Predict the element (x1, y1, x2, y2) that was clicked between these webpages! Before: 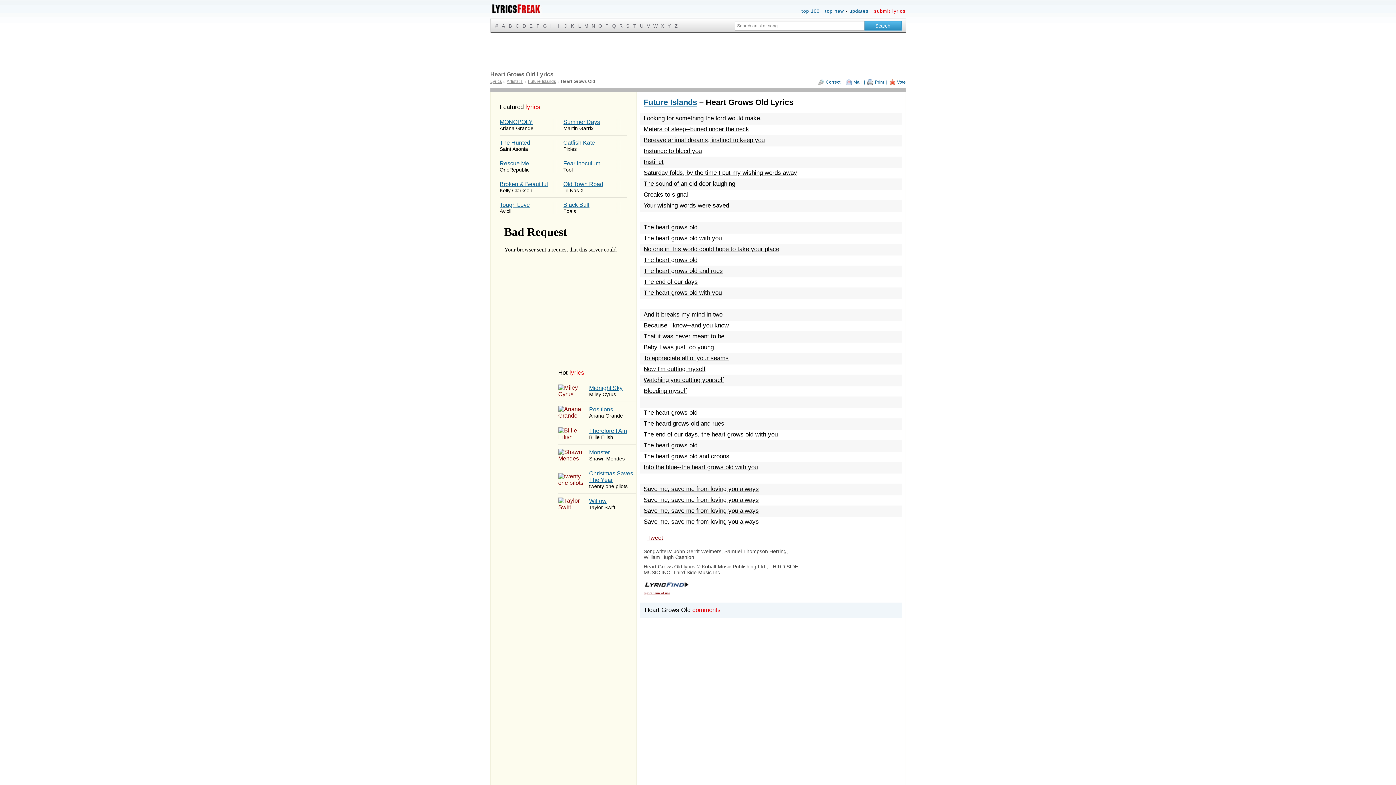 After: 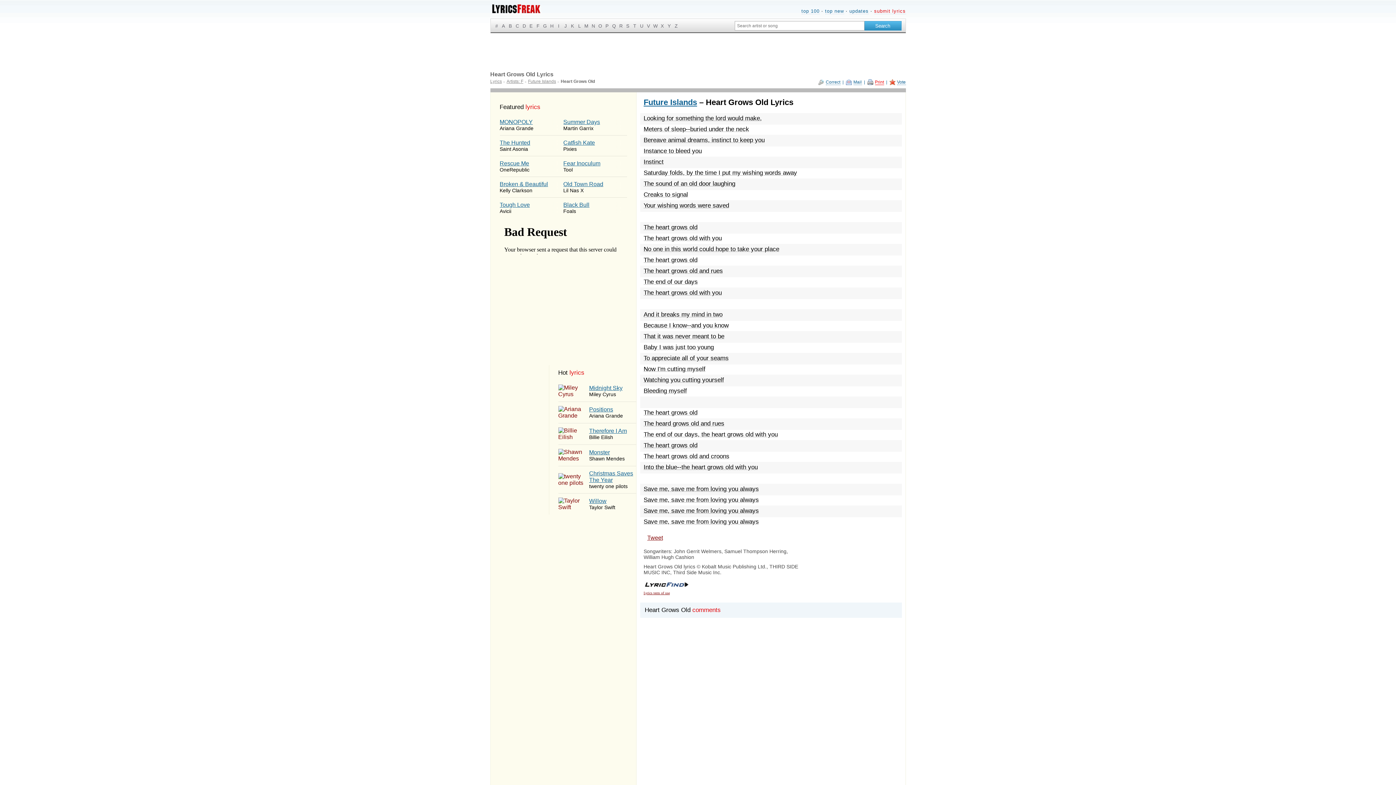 Action: bbox: (867, 79, 884, 85) label: Print